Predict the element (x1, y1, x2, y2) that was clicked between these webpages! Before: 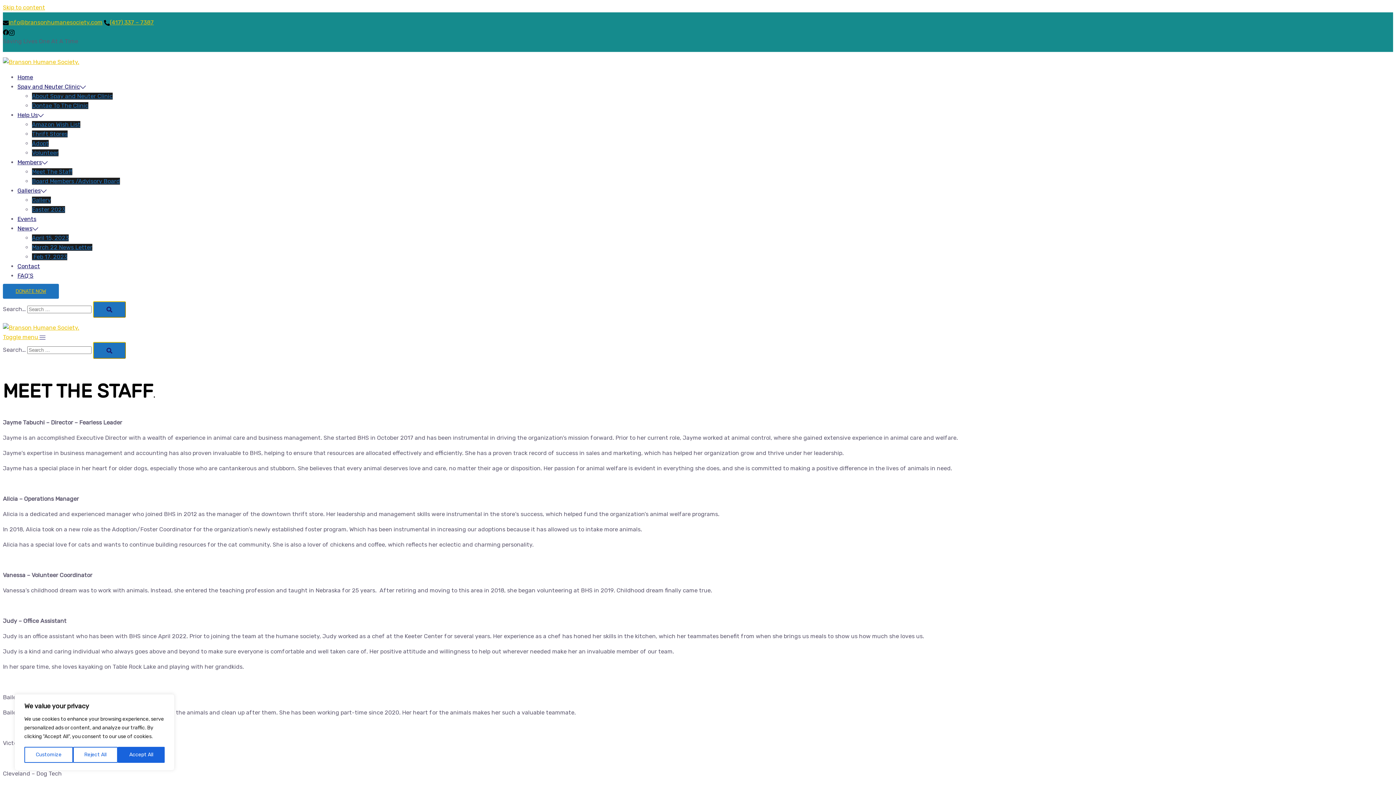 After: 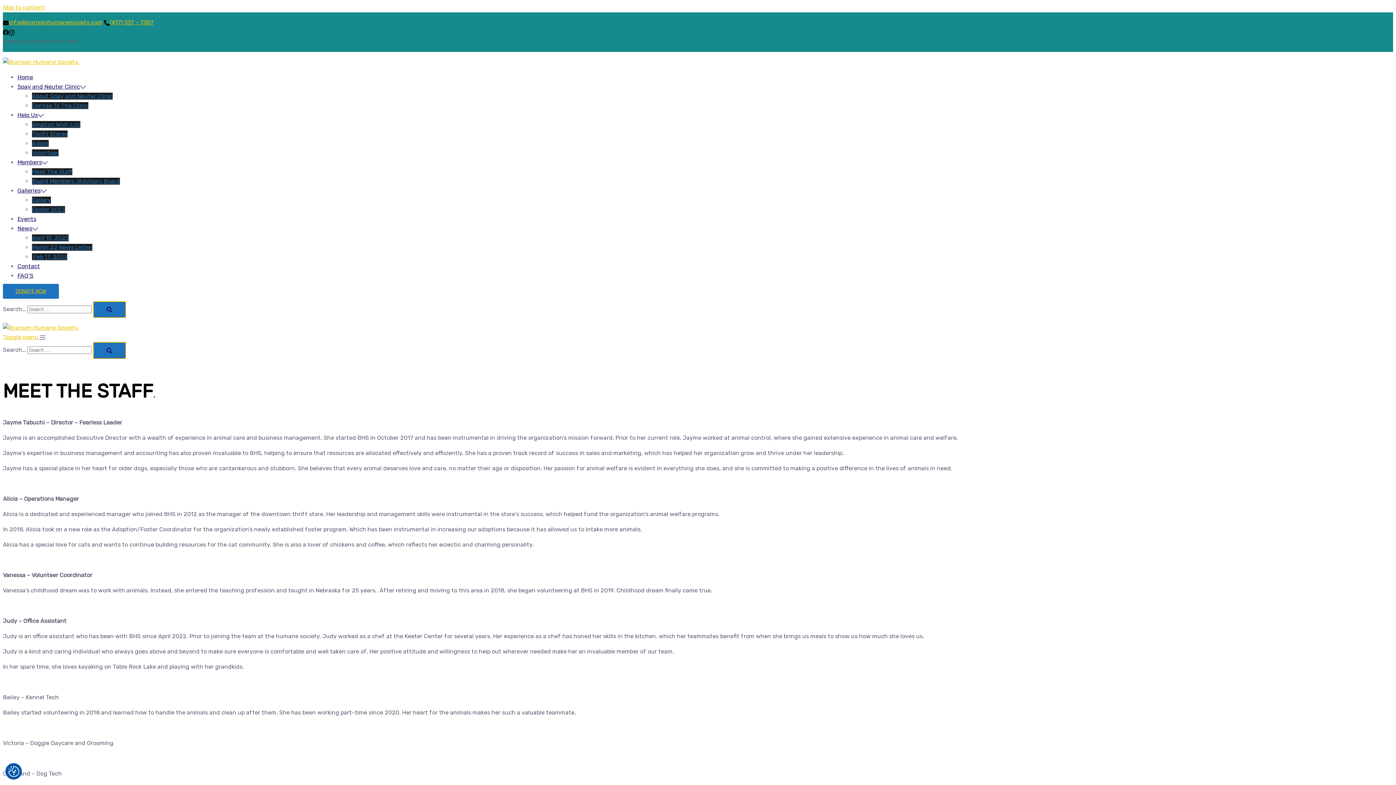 Action: label: Accept All bbox: (117, 747, 164, 763)